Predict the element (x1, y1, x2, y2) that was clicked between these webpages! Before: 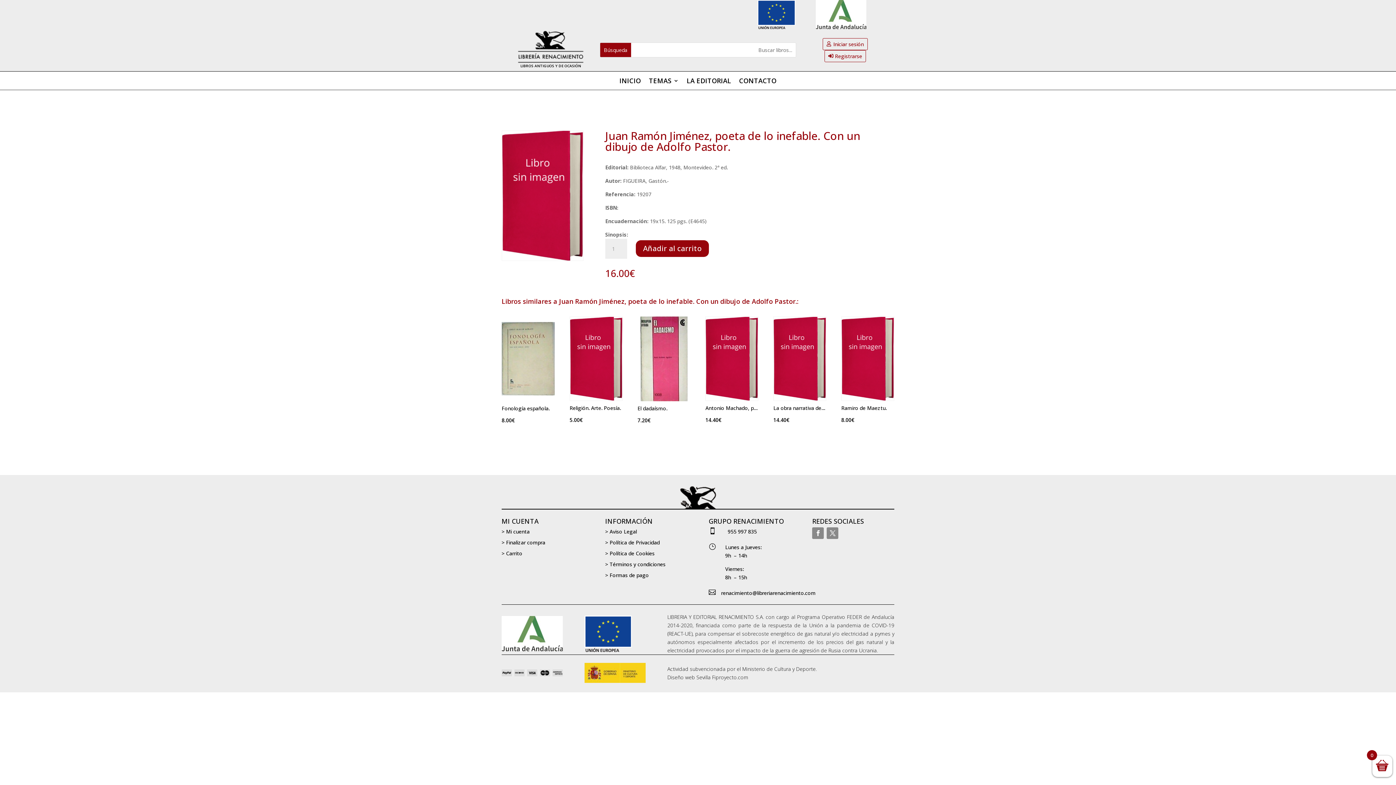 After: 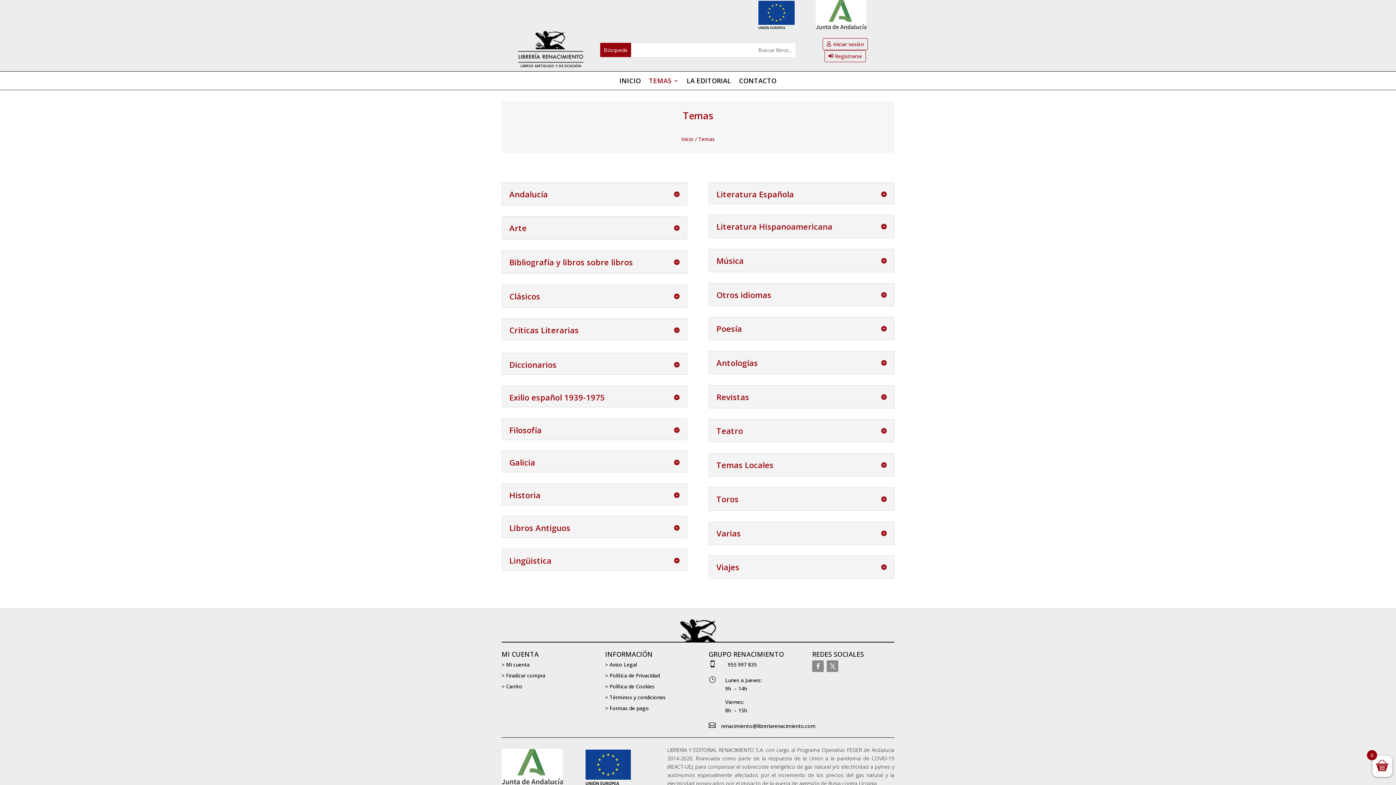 Action: bbox: (649, 78, 678, 86) label: TEMAS